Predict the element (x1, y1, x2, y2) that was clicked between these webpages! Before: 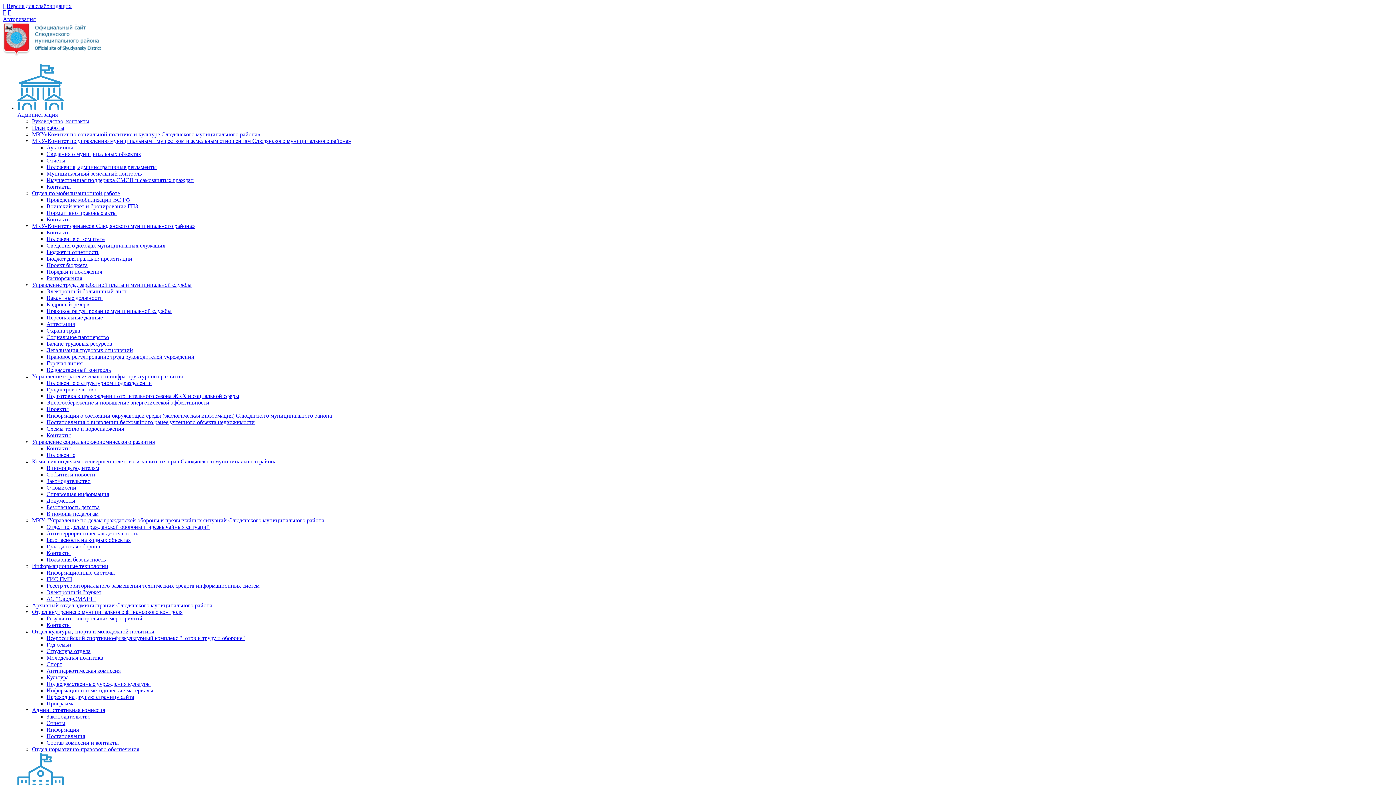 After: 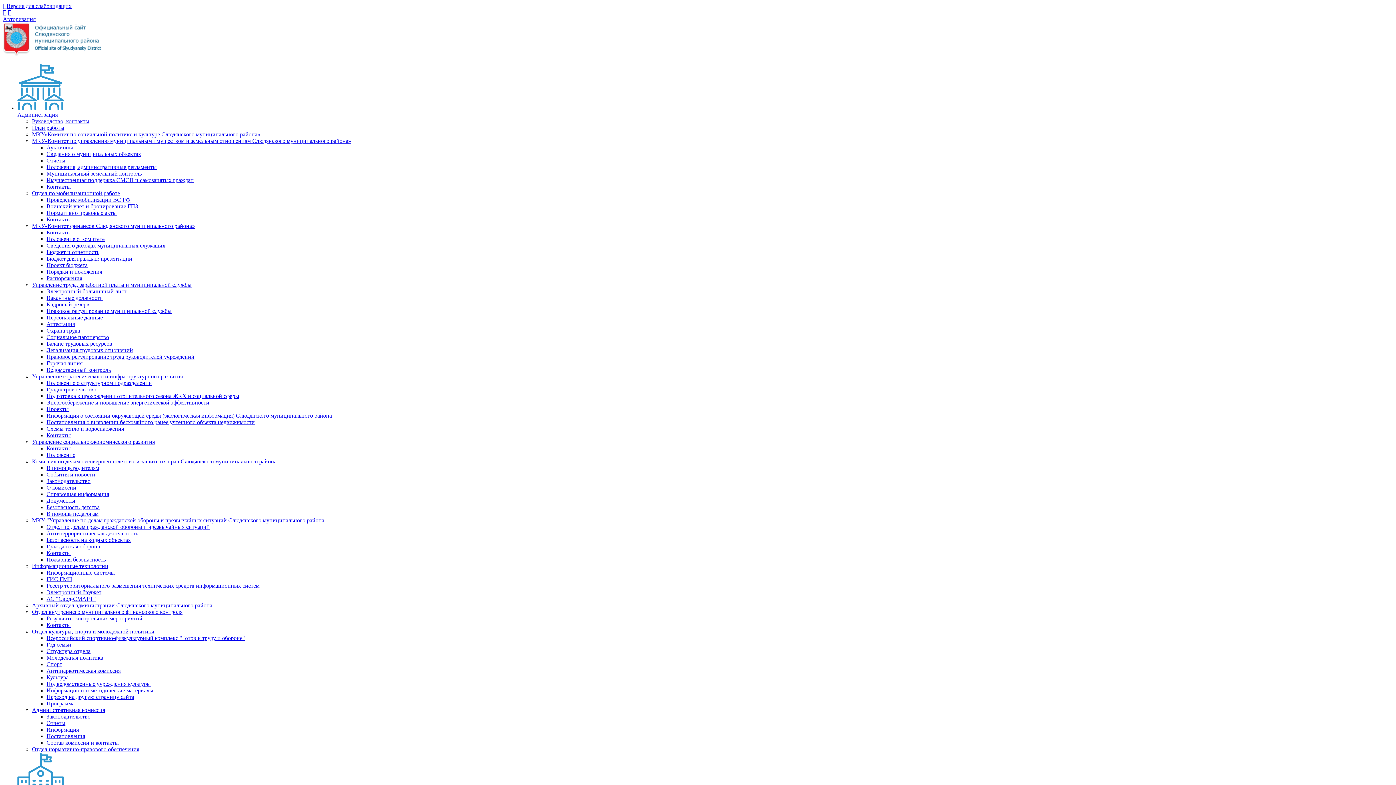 Action: label: МКУ "Управление по делам гражданской обороны и чрезвычайных ситуаций Слюдянского муниципального района" bbox: (32, 517, 326, 523)